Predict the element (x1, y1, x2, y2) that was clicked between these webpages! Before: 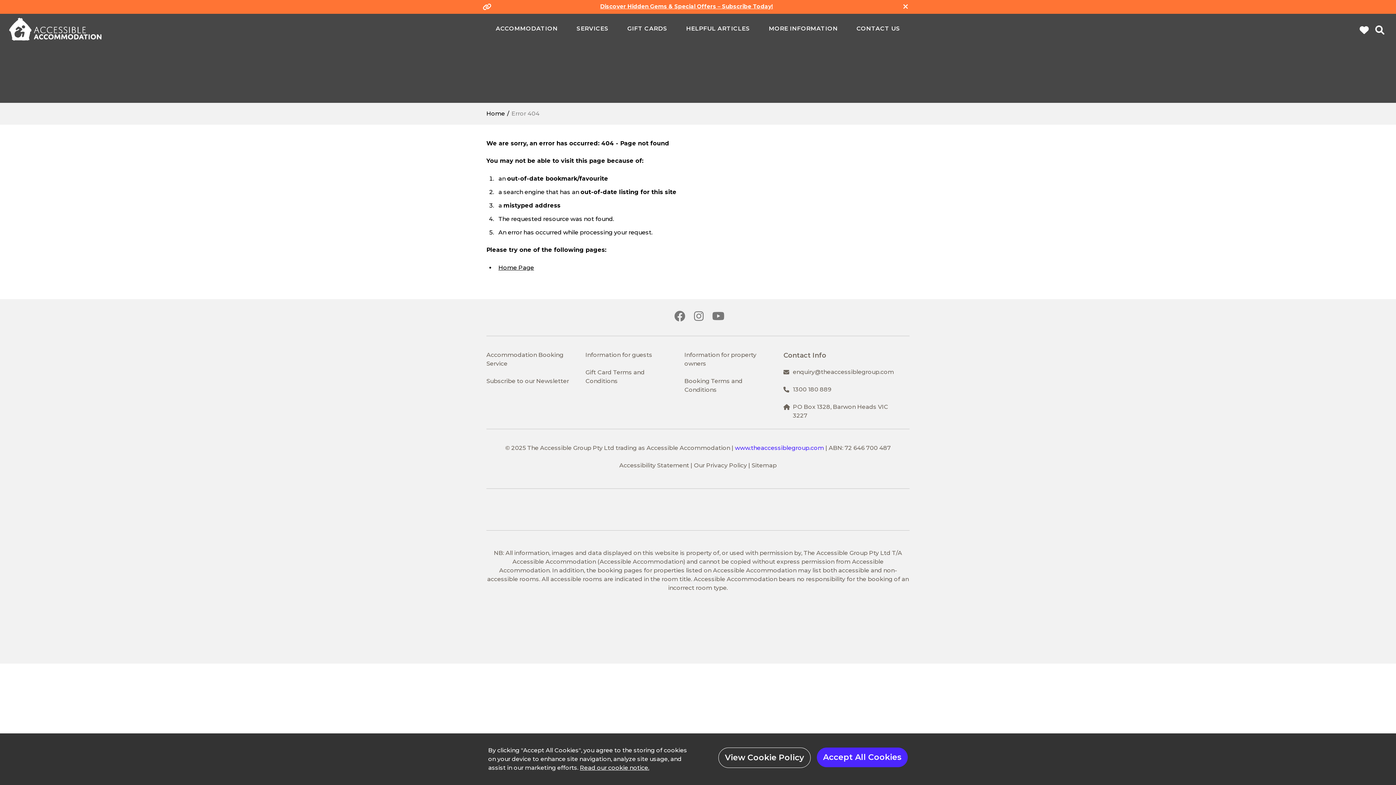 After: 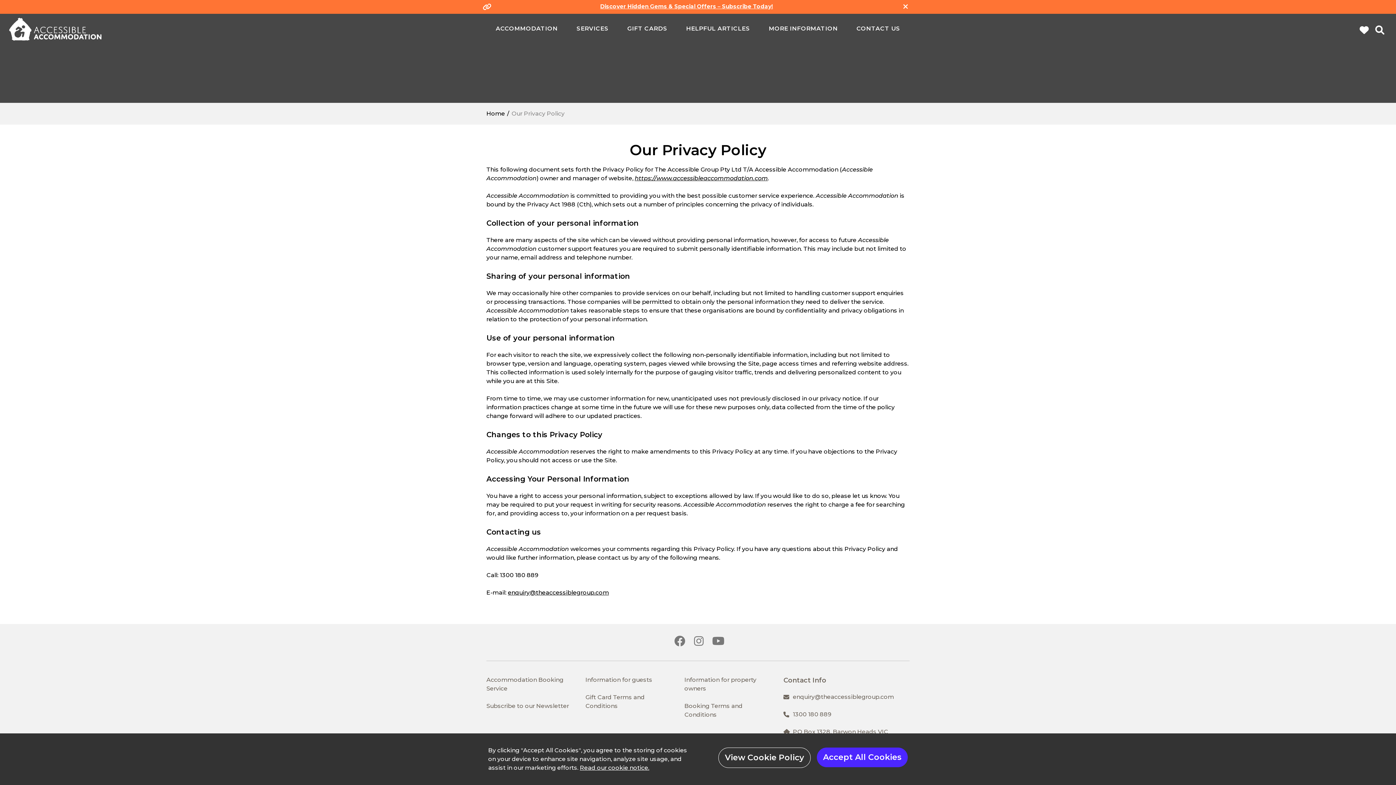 Action: bbox: (694, 461, 747, 470) label: Our Privacy Policy